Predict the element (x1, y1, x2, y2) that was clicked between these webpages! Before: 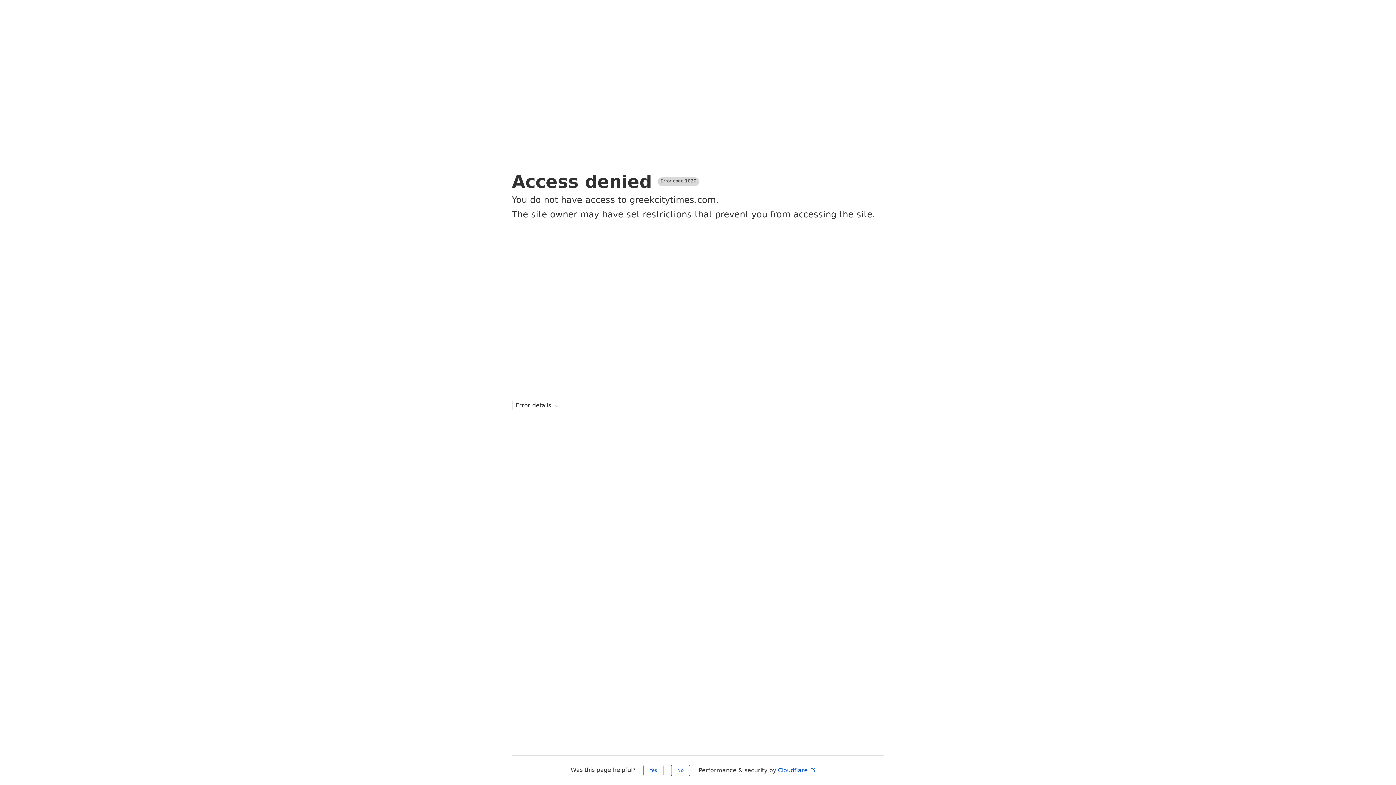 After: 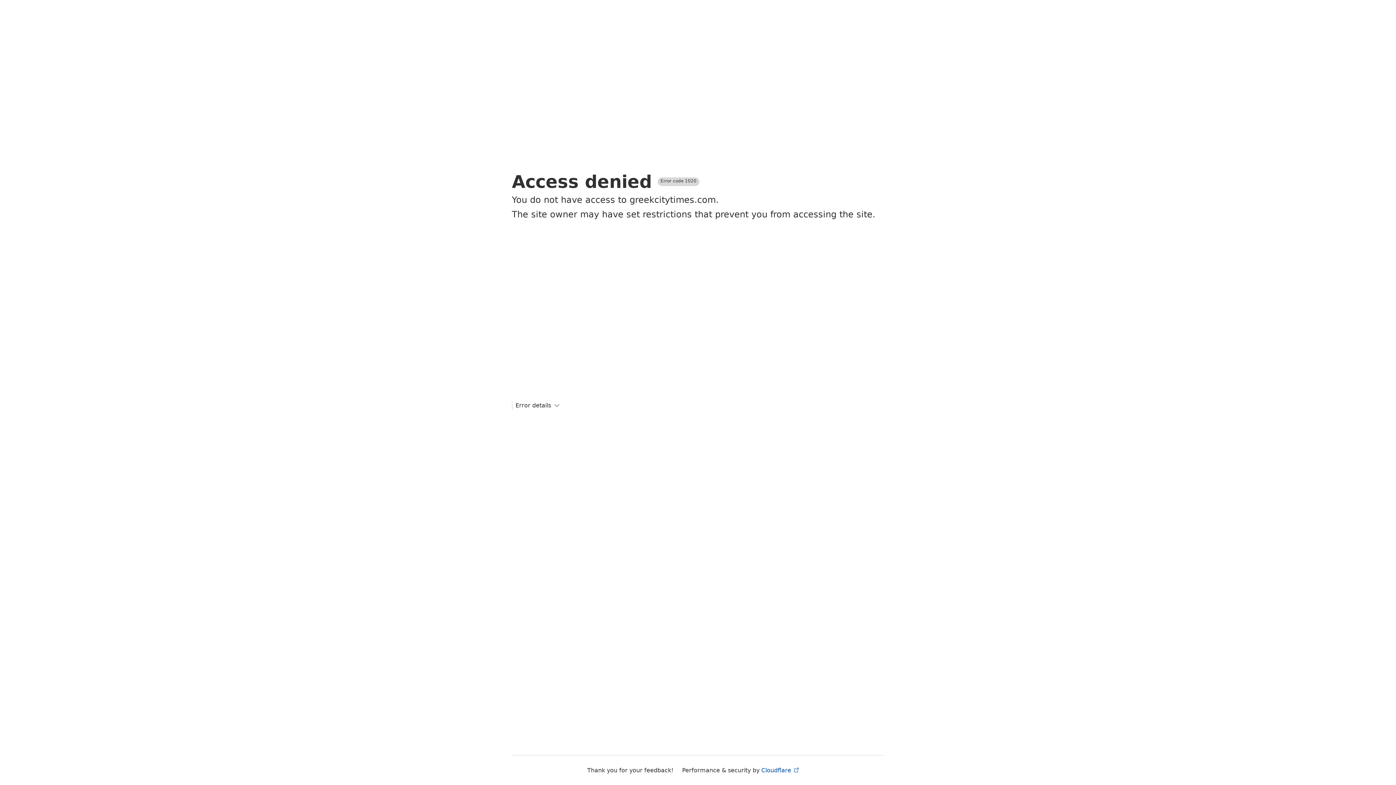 Action: label: No bbox: (671, 765, 690, 776)